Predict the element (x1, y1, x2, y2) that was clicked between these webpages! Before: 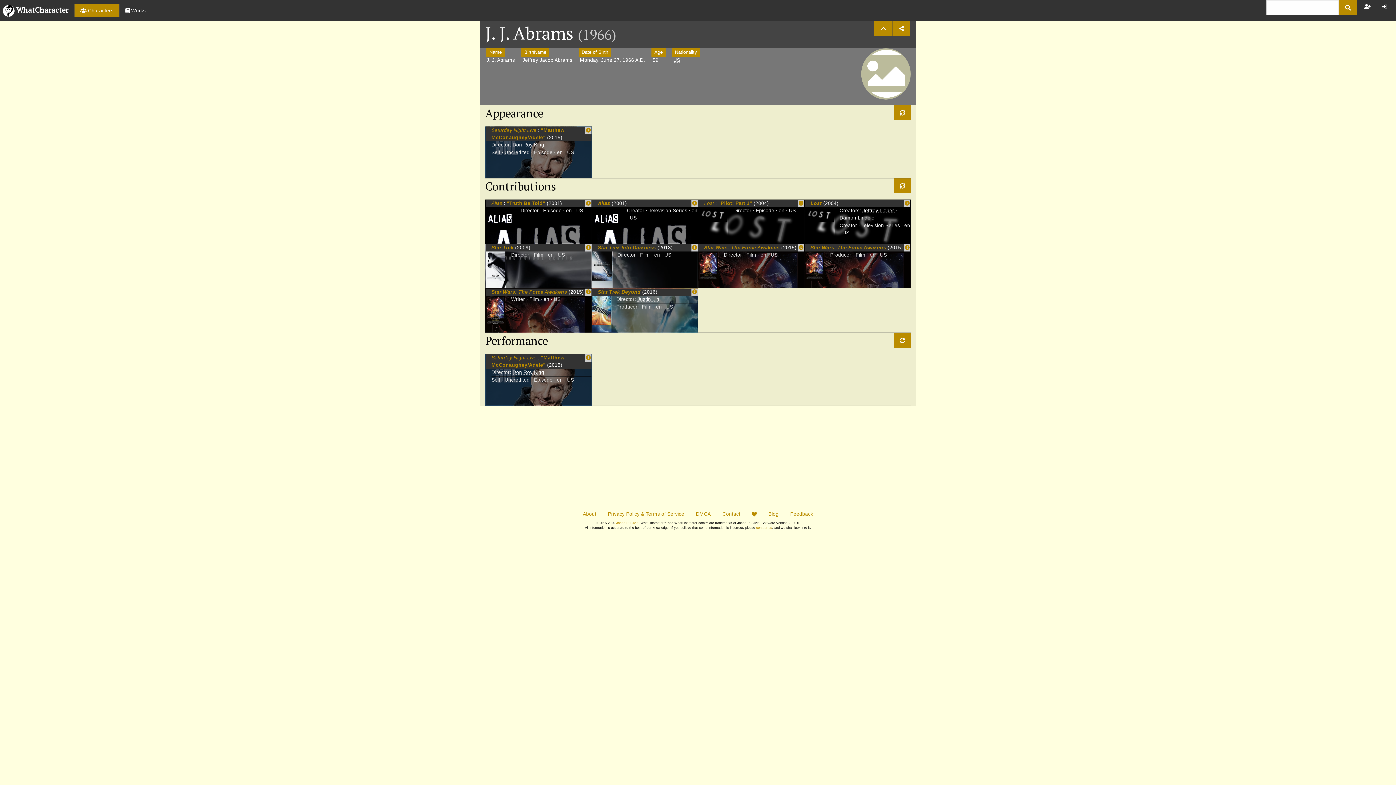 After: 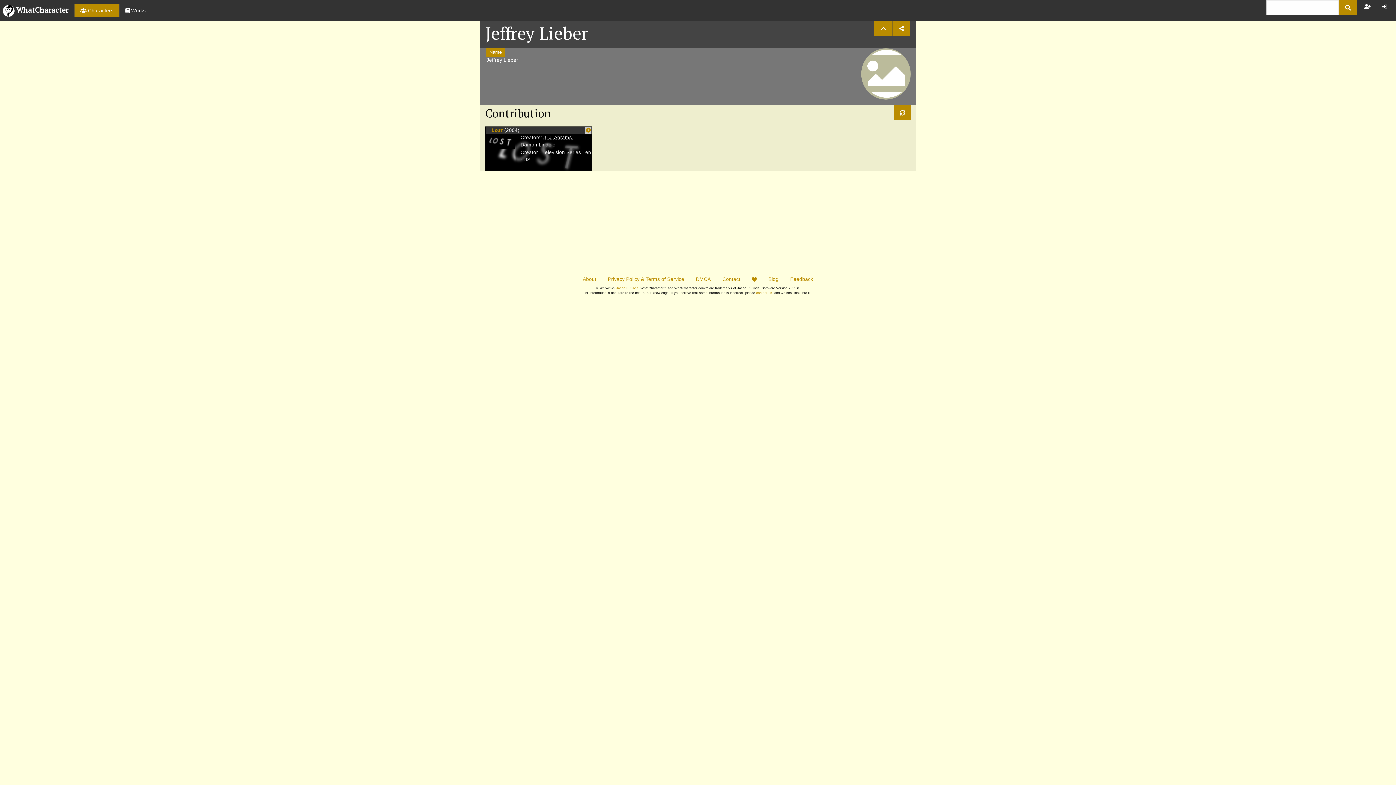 Action: bbox: (862, 208, 895, 213) label: Jeffrey Lieber 